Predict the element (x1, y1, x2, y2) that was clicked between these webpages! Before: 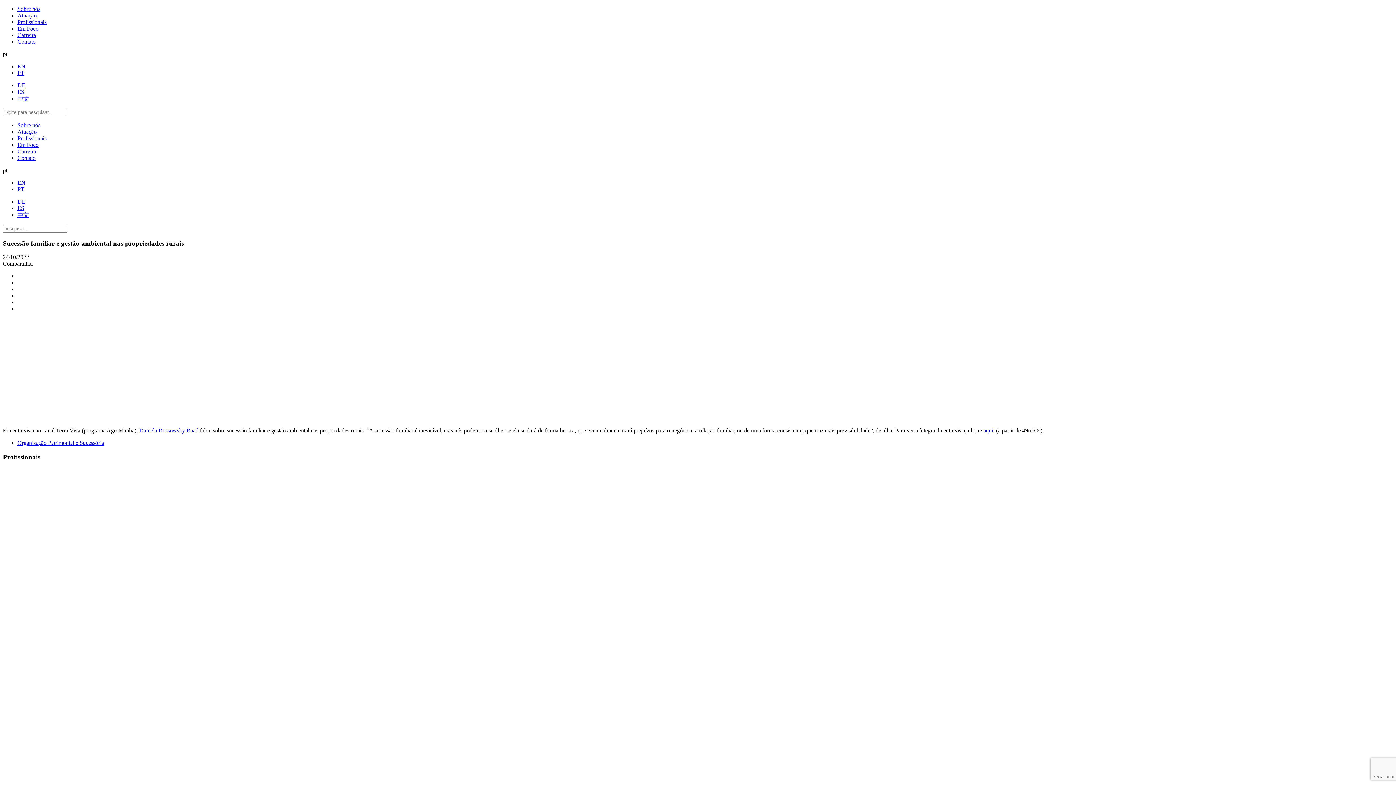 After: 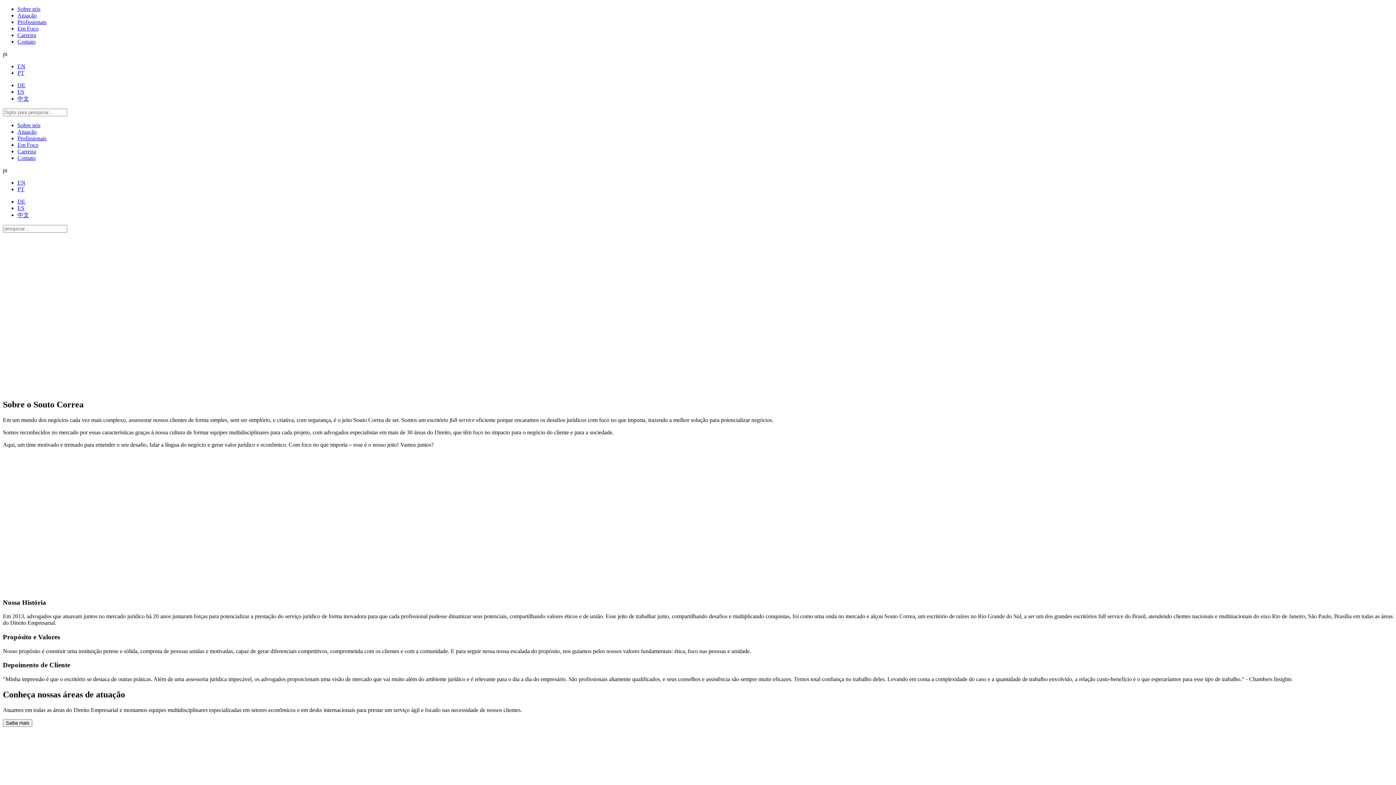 Action: bbox: (17, 5, 40, 12) label: Sobre nós